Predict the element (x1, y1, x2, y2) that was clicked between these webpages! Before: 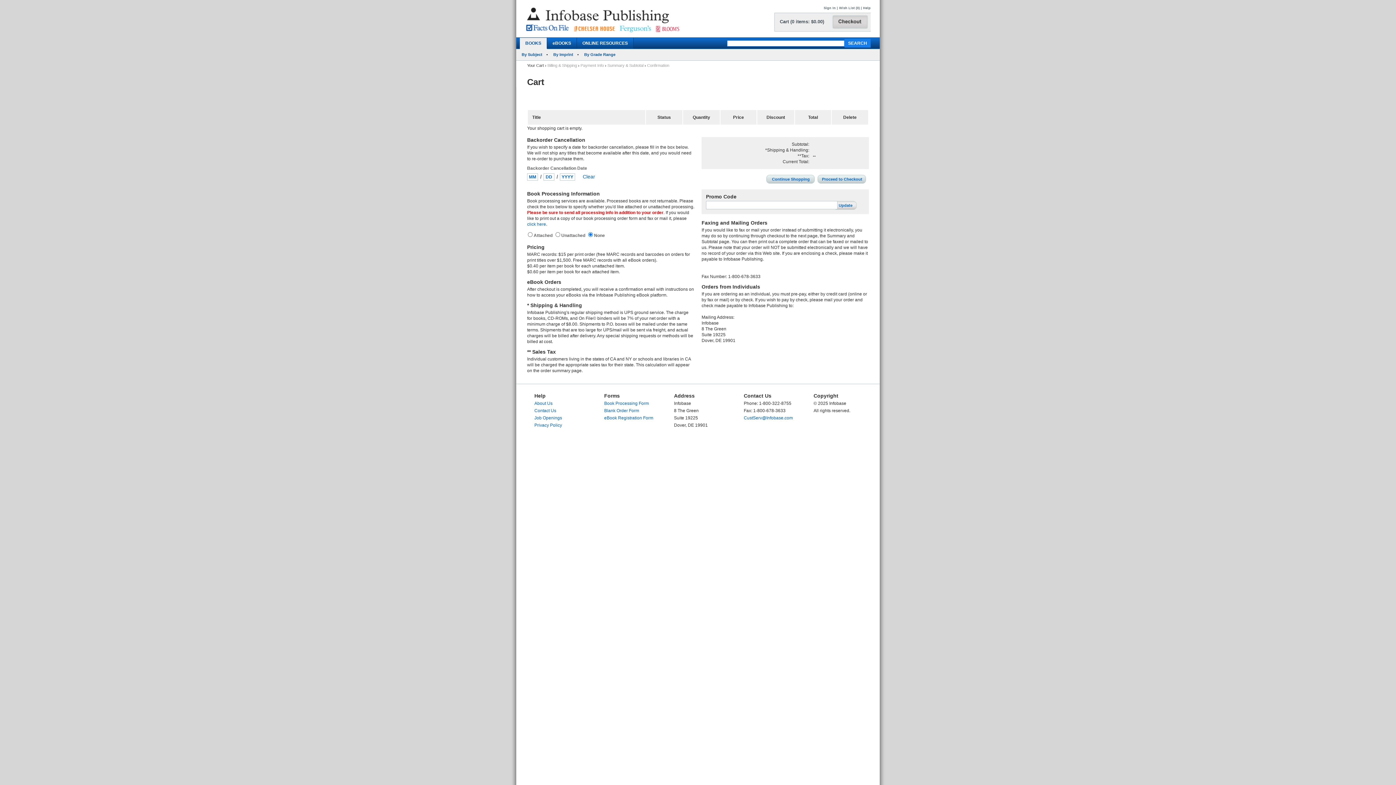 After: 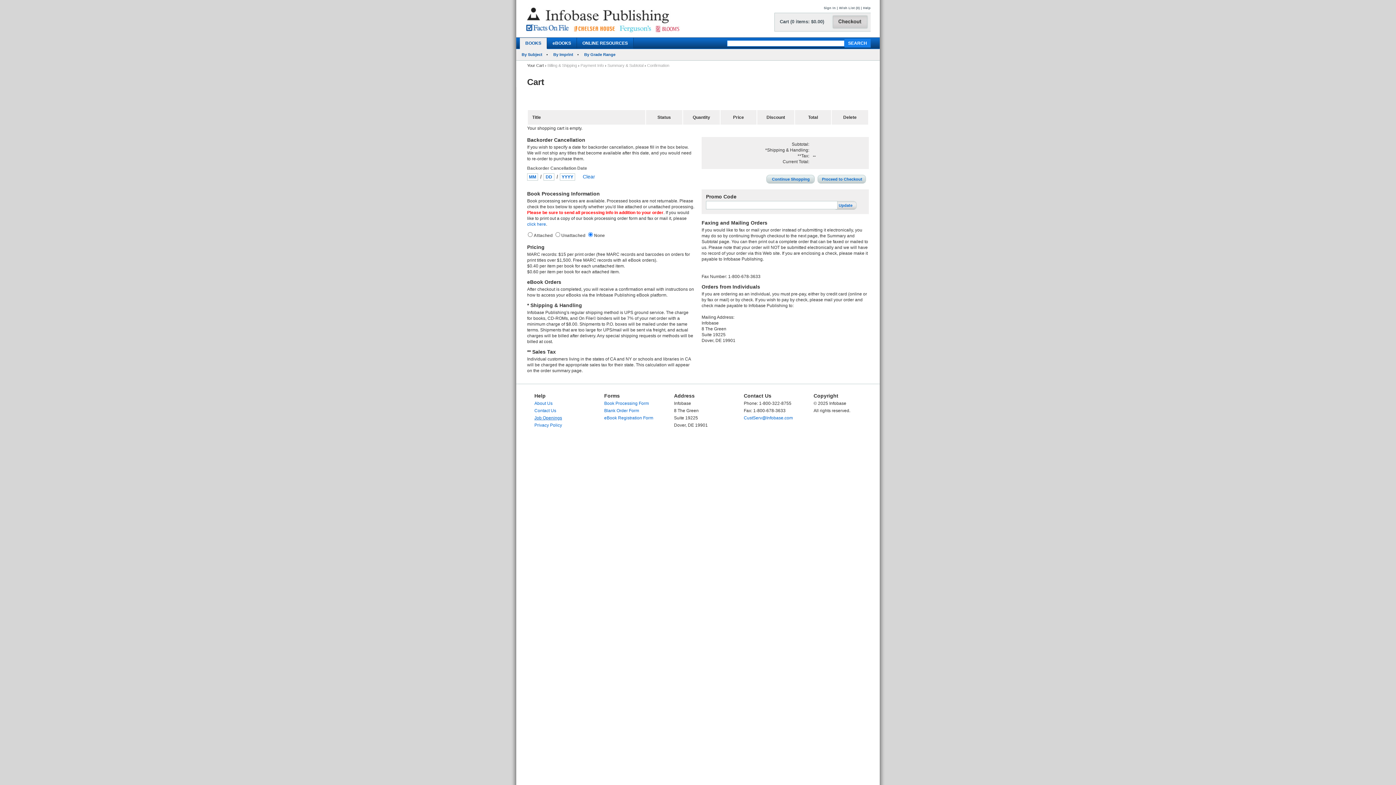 Action: label: Job Openings bbox: (534, 415, 562, 420)